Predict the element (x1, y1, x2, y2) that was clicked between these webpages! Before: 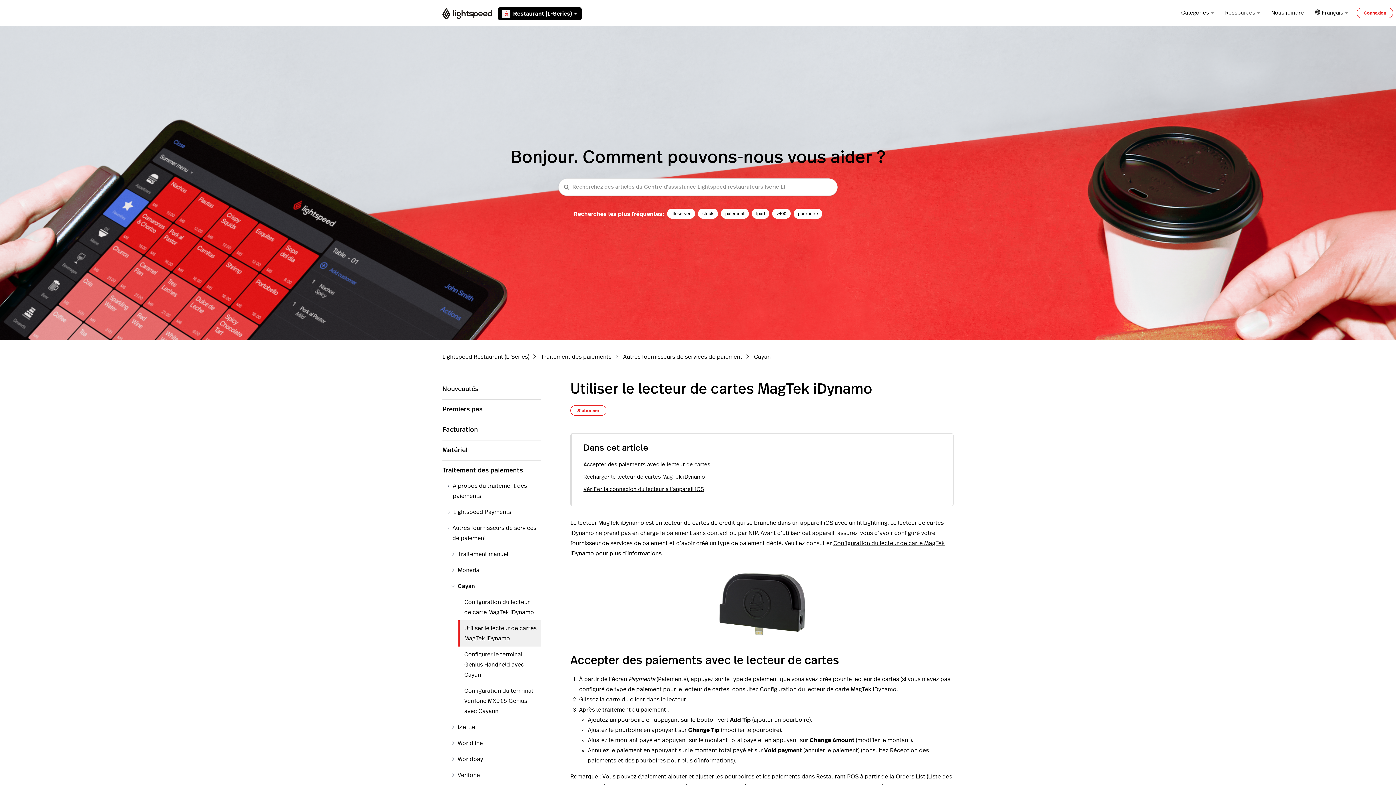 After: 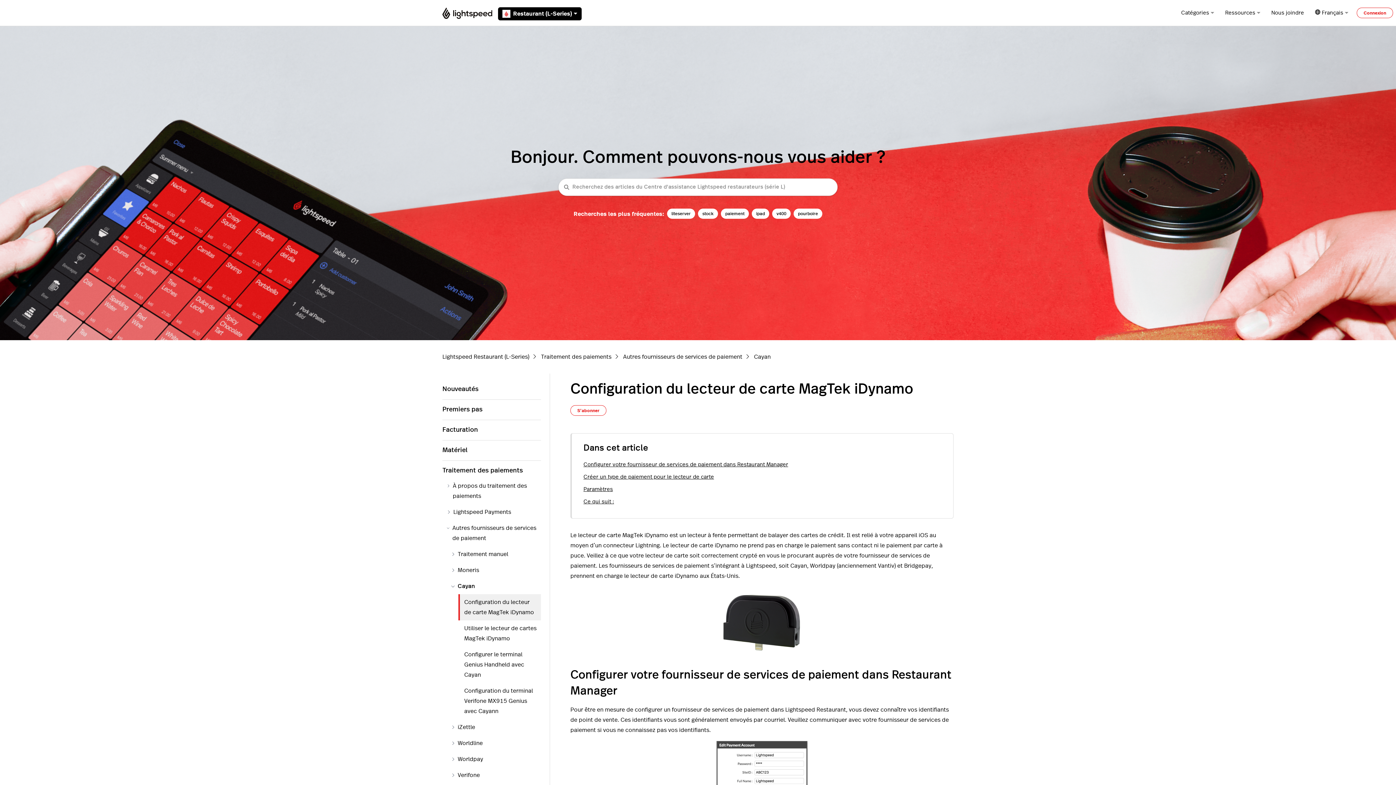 Action: bbox: (460, 594, 541, 620) label: Configuration du lecteur de carte MagTek iDynamo